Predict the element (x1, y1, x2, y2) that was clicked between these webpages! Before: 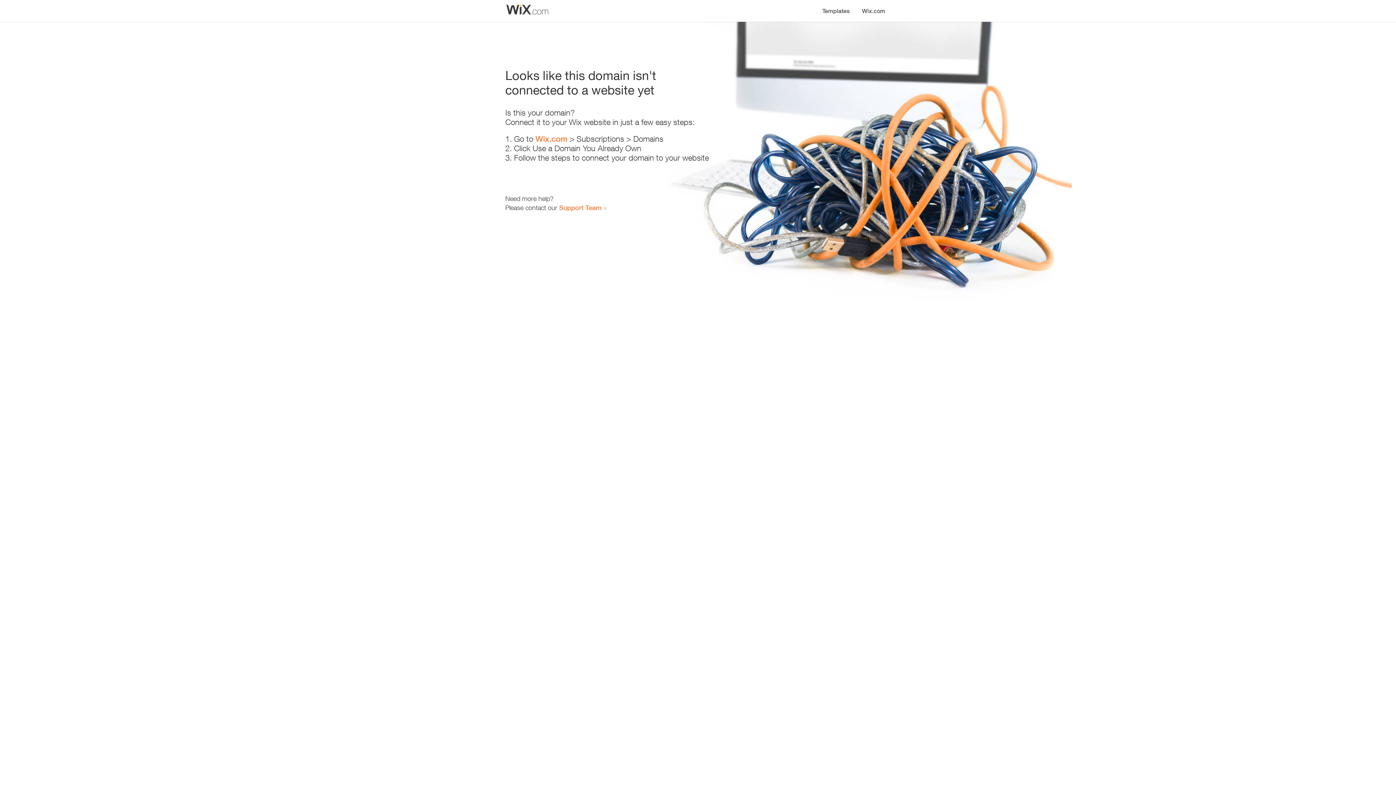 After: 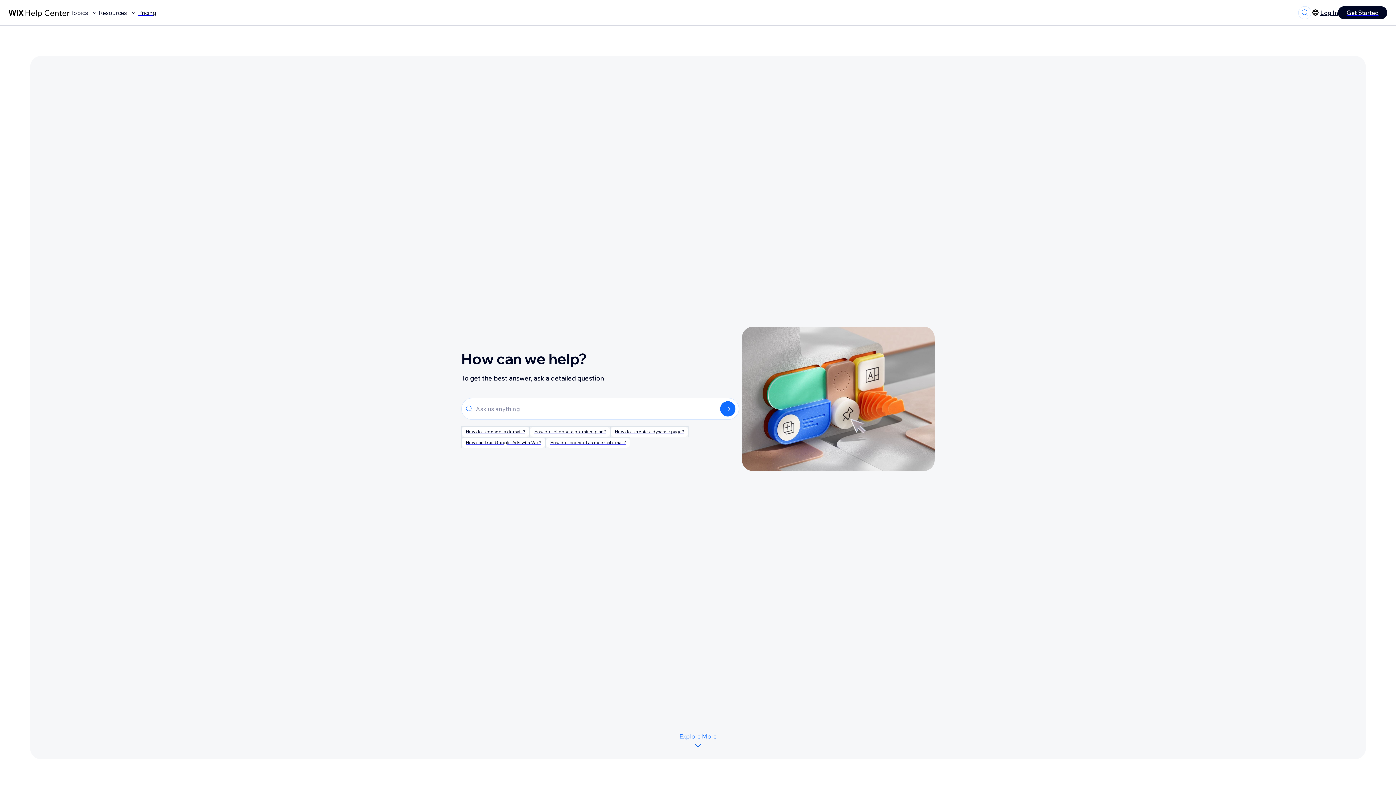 Action: label: Support Team bbox: (559, 203, 601, 211)